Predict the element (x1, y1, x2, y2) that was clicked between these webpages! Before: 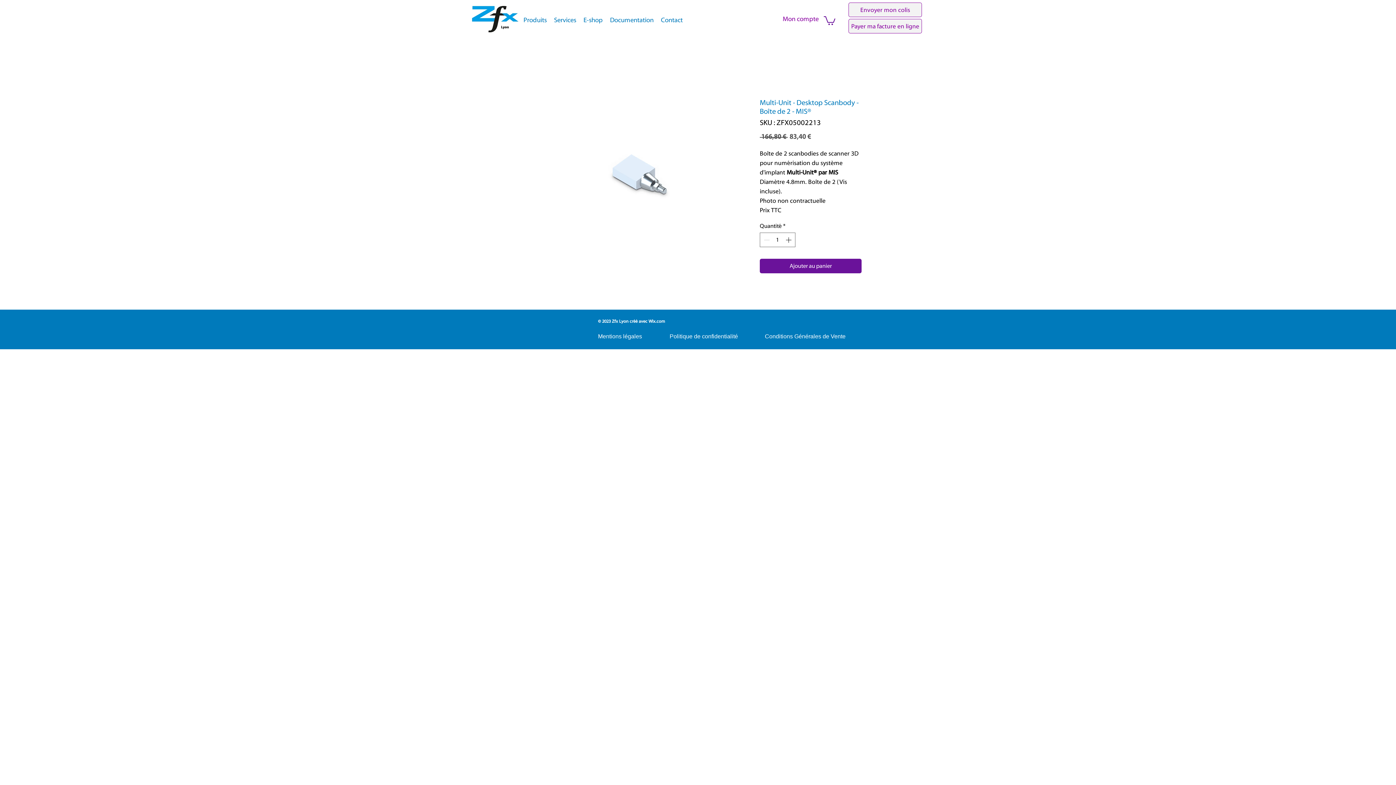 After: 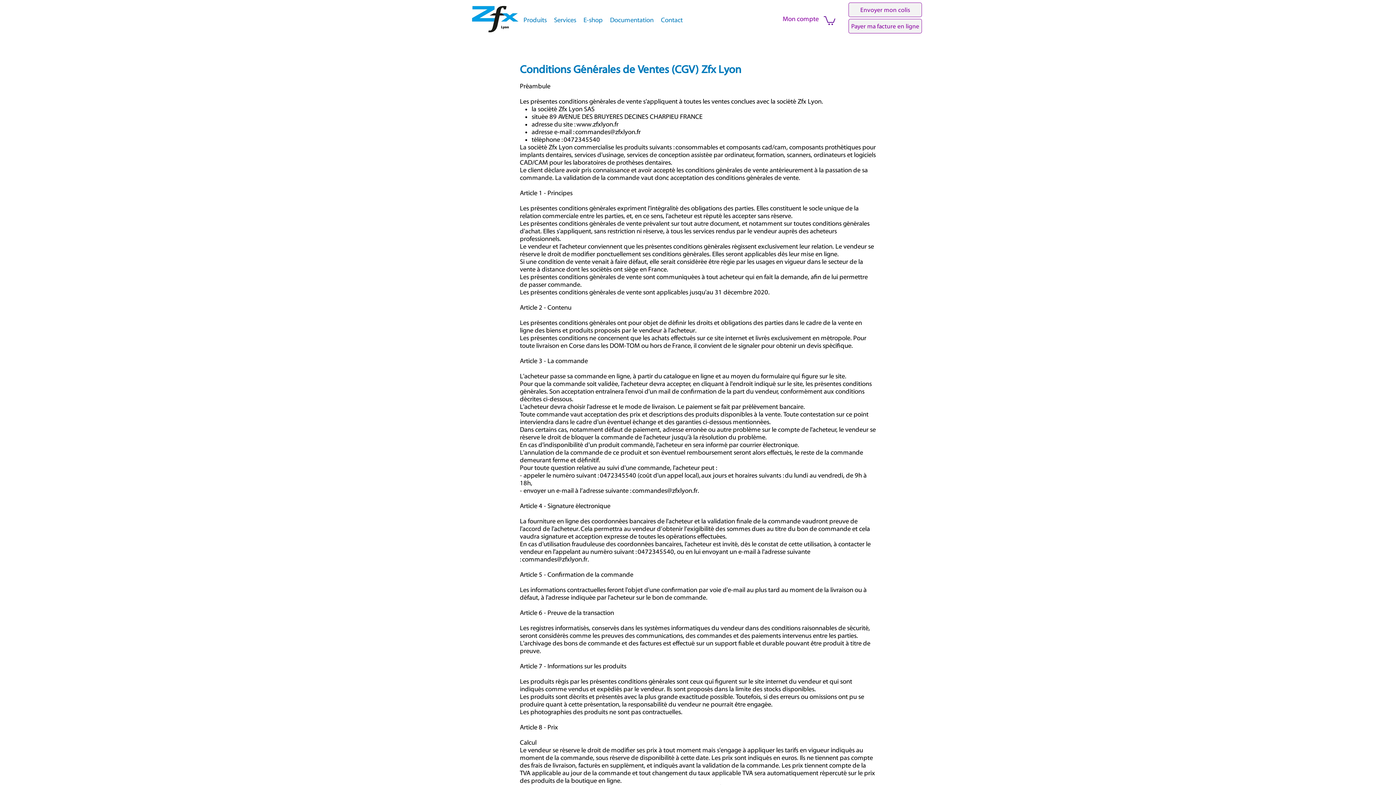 Action: bbox: (765, 329, 845, 340) label: Conditions Générales de Vente